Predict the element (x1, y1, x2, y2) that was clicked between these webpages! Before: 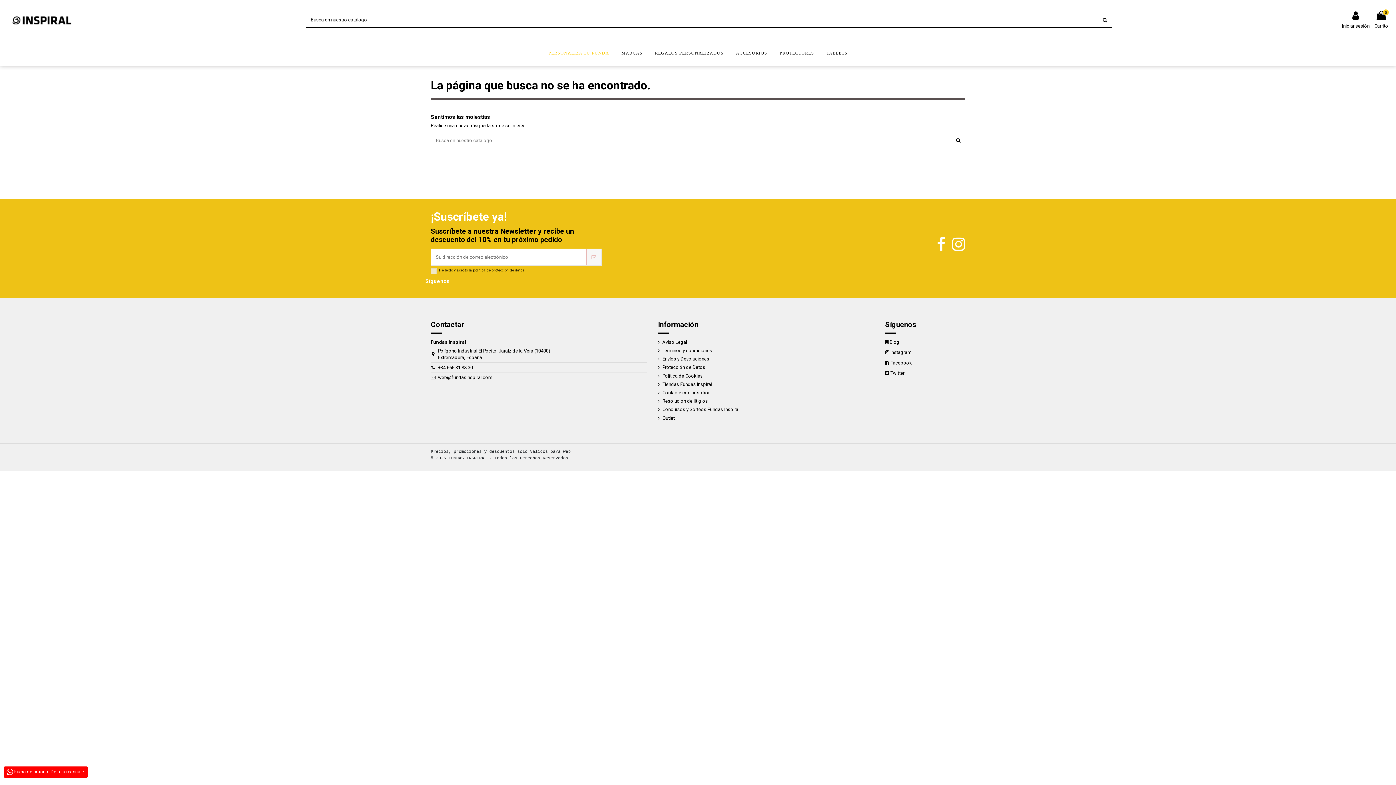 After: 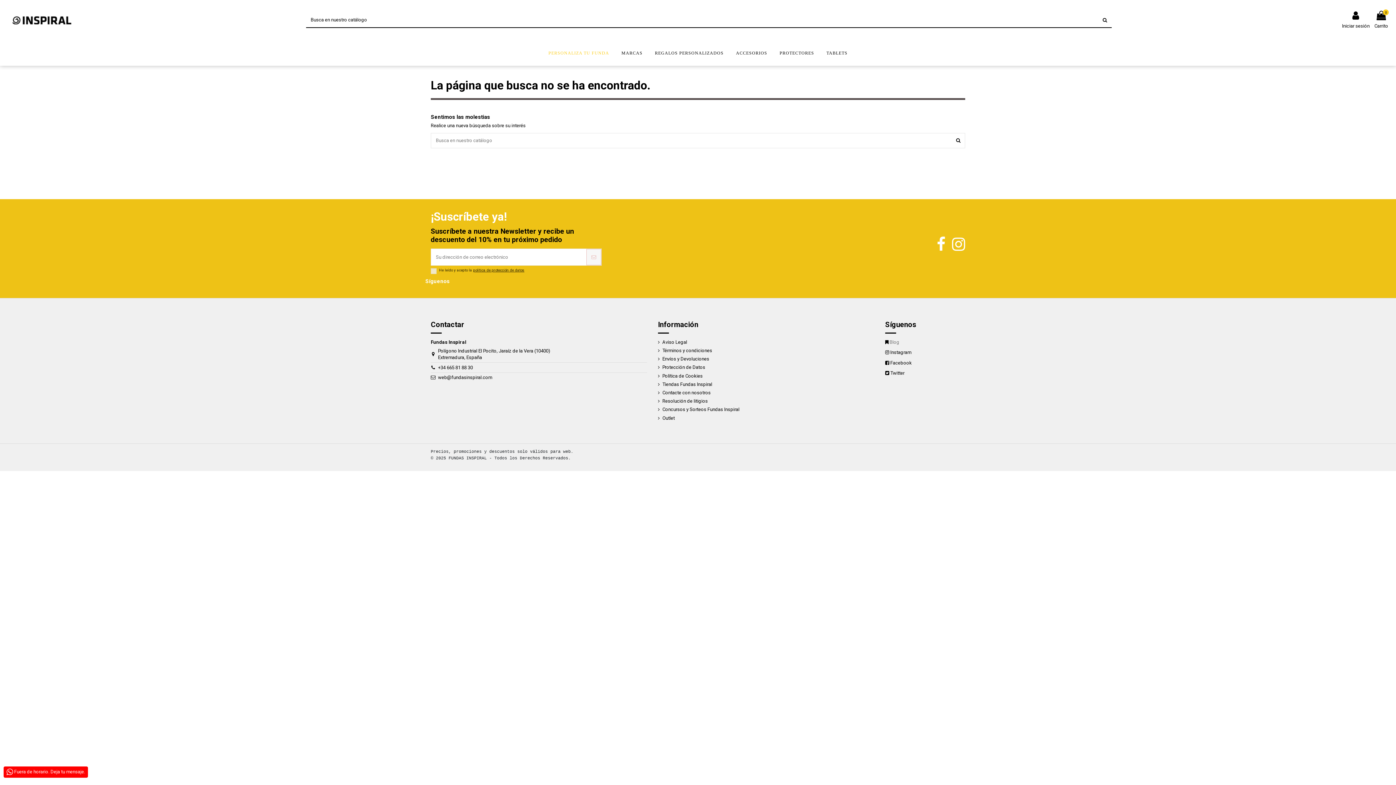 Action: label: Blog bbox: (889, 339, 899, 345)